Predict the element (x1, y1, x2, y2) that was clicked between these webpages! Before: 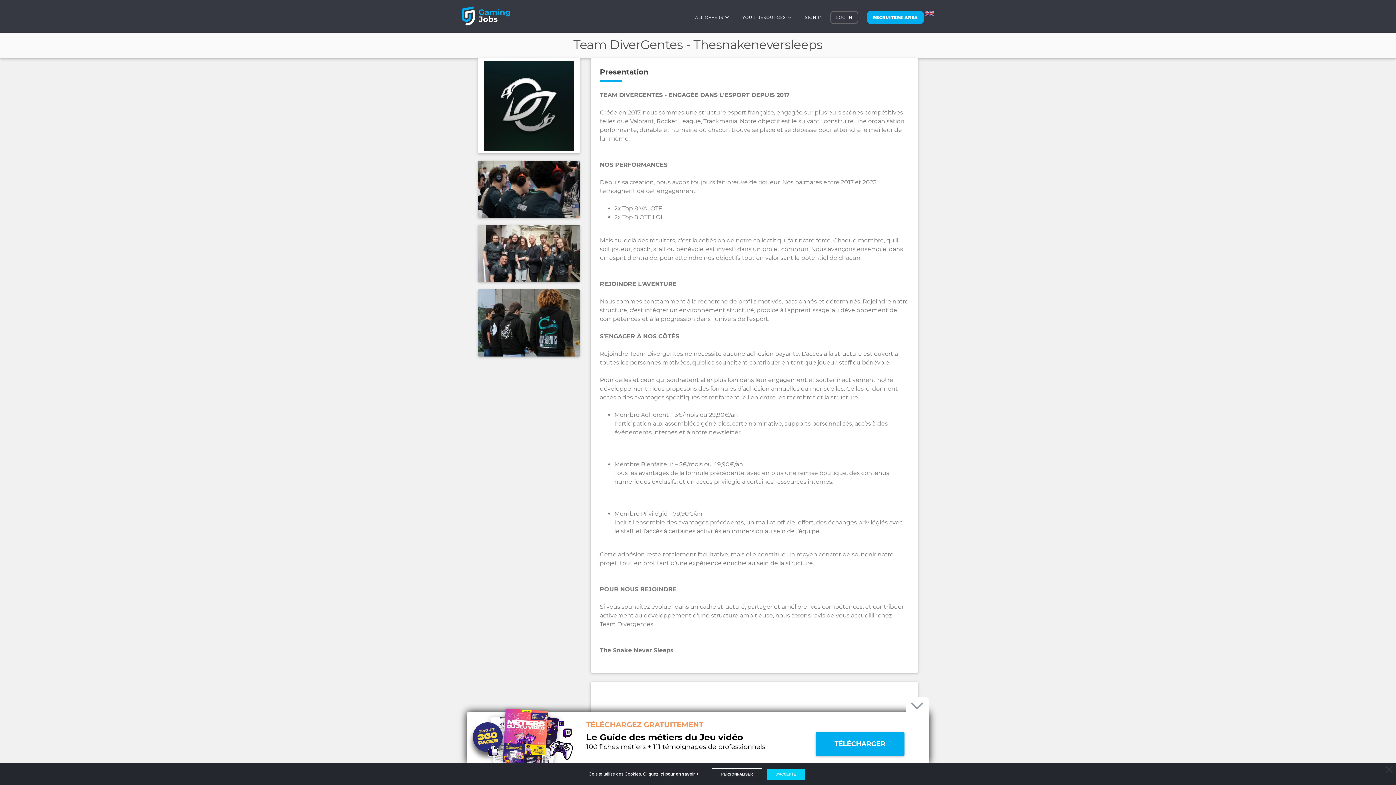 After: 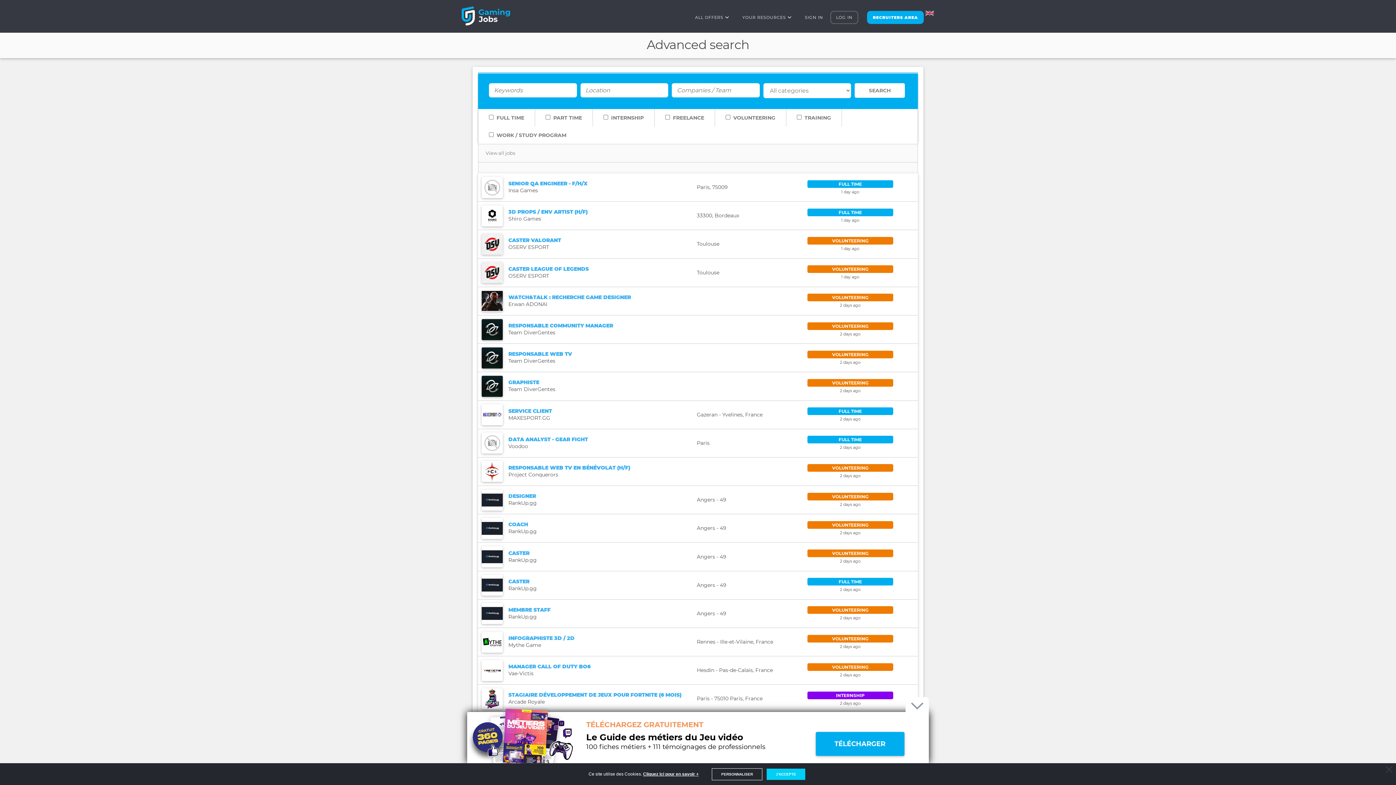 Action: bbox: (689, 10, 735, 24) label: ALL OFFERS